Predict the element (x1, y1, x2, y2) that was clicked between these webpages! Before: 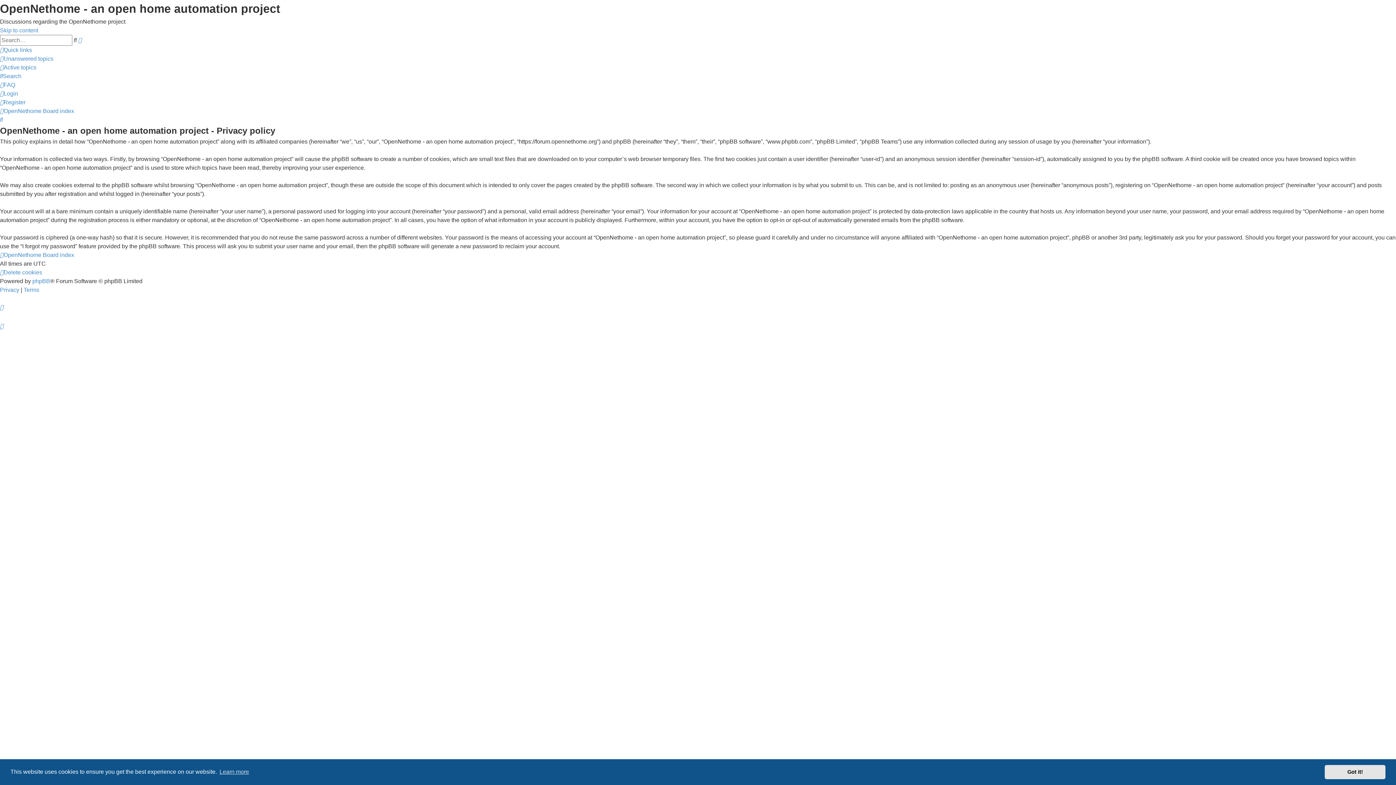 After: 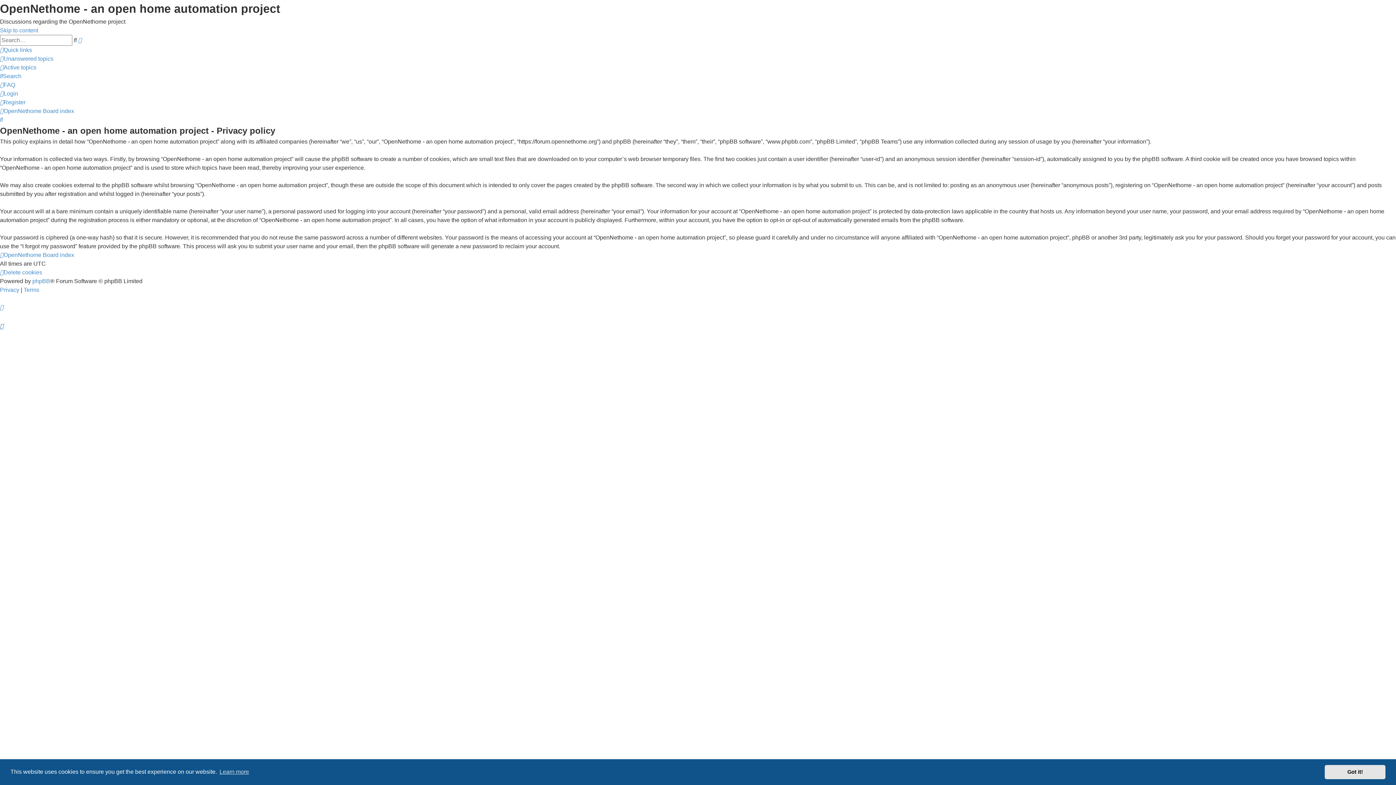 Action: bbox: (0, 323, 3, 329)